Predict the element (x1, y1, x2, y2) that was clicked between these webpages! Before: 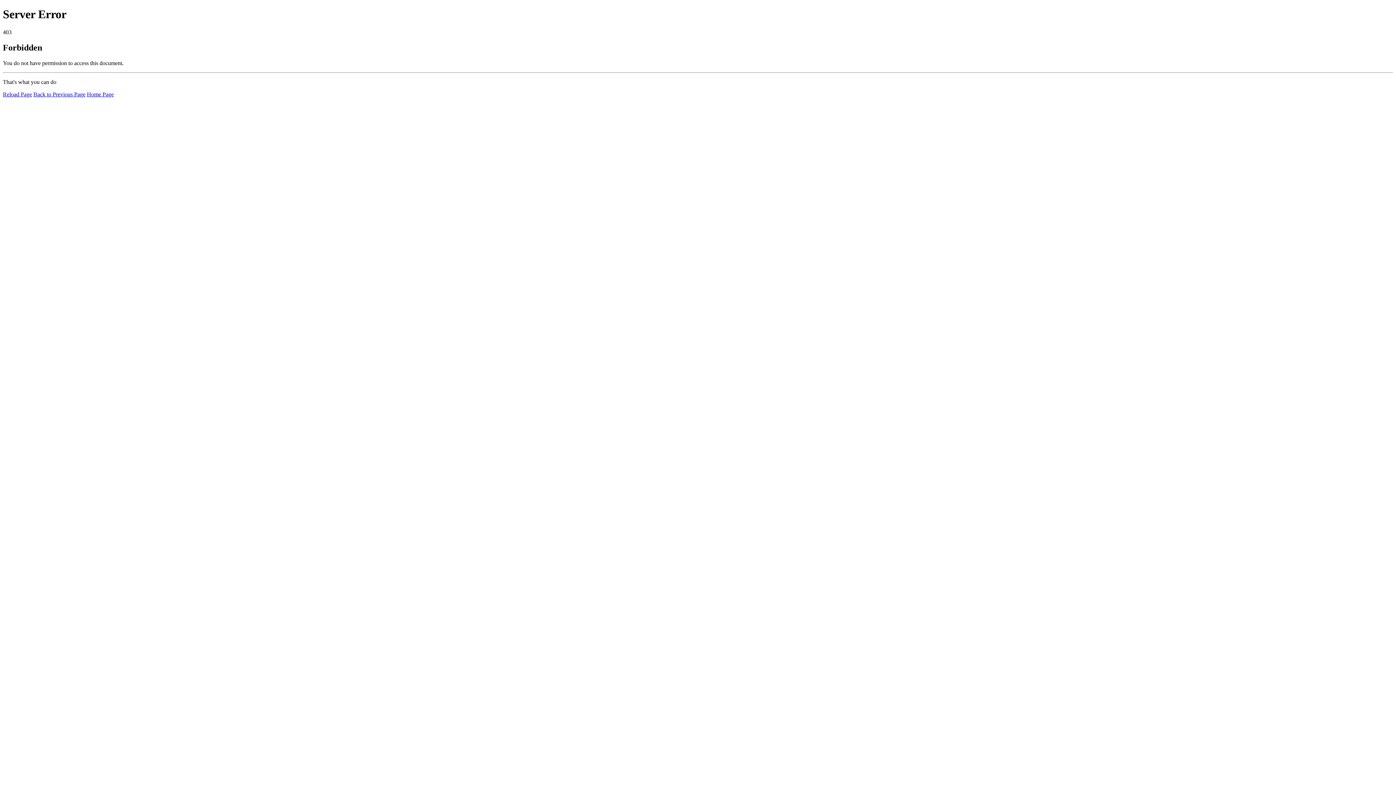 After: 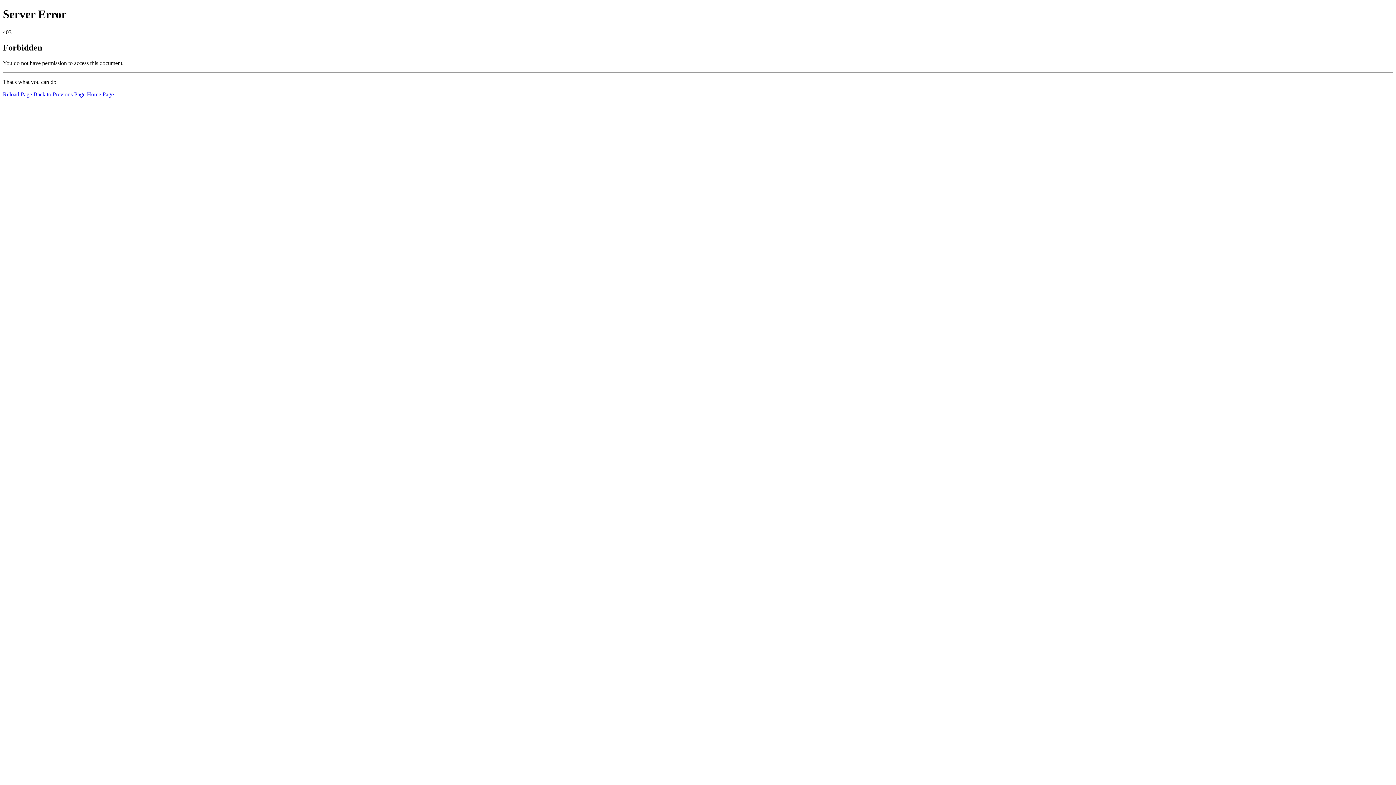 Action: bbox: (2, 91, 32, 97) label: Reload Page